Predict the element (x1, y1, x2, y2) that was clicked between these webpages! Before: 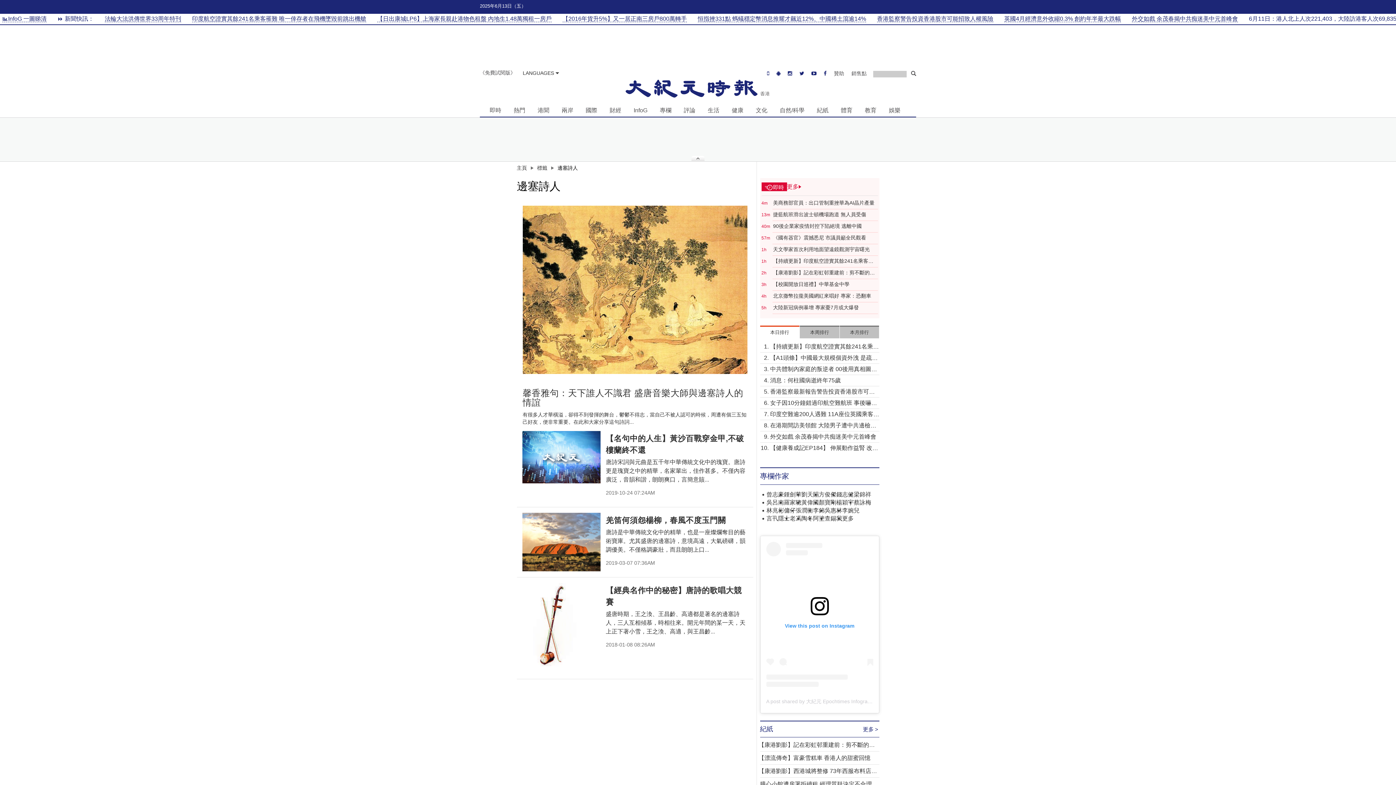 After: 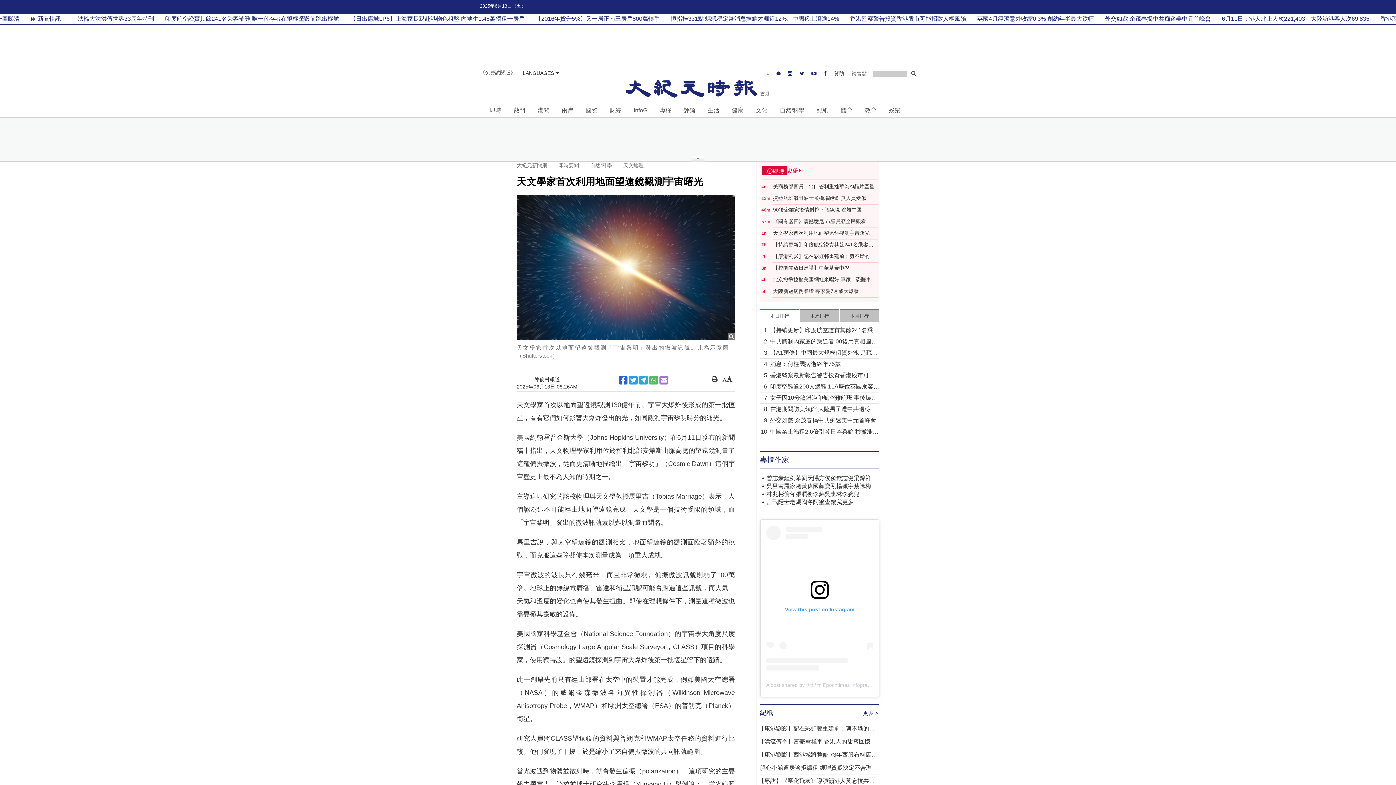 Action: bbox: (773, 246, 878, 252) label: 天文學家首次利用地面望遠鏡觀測宇宙曙光